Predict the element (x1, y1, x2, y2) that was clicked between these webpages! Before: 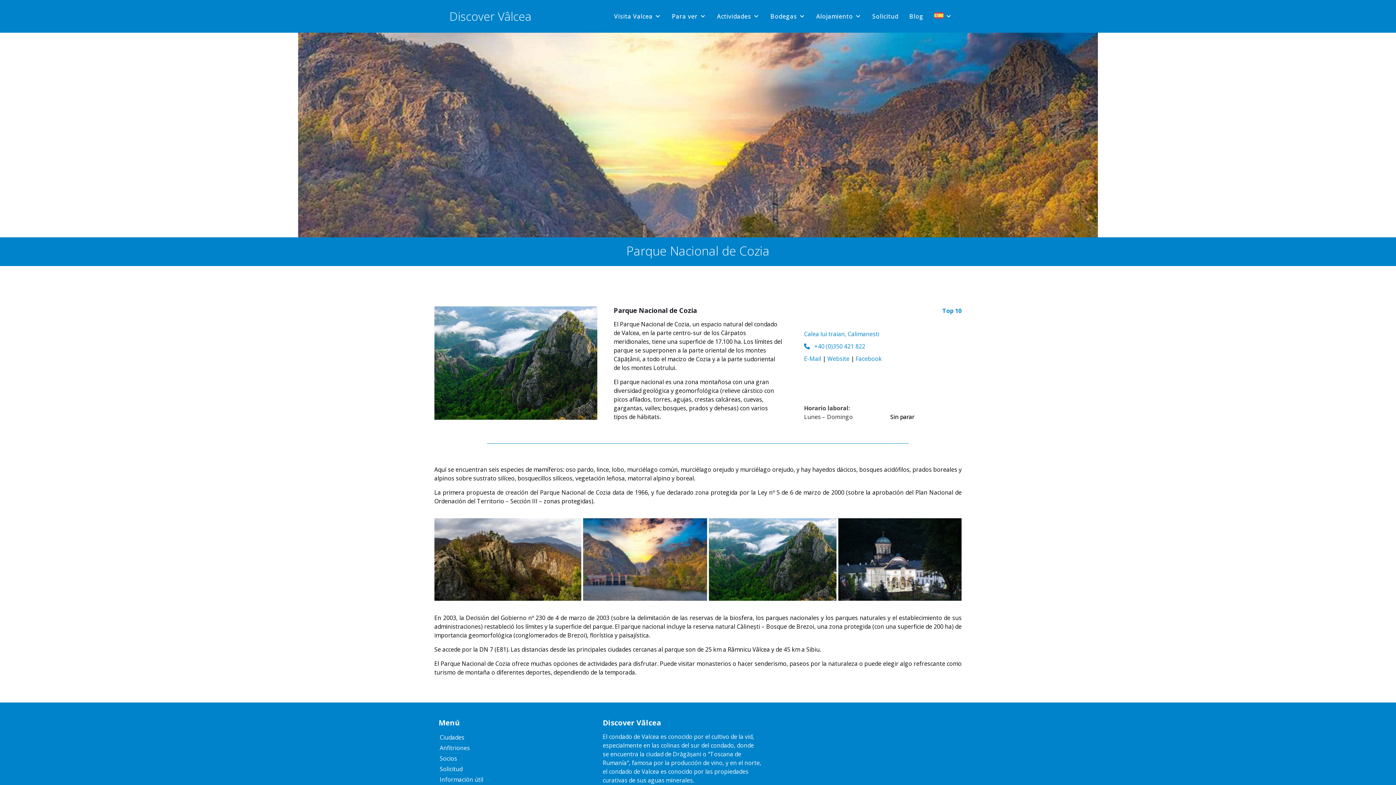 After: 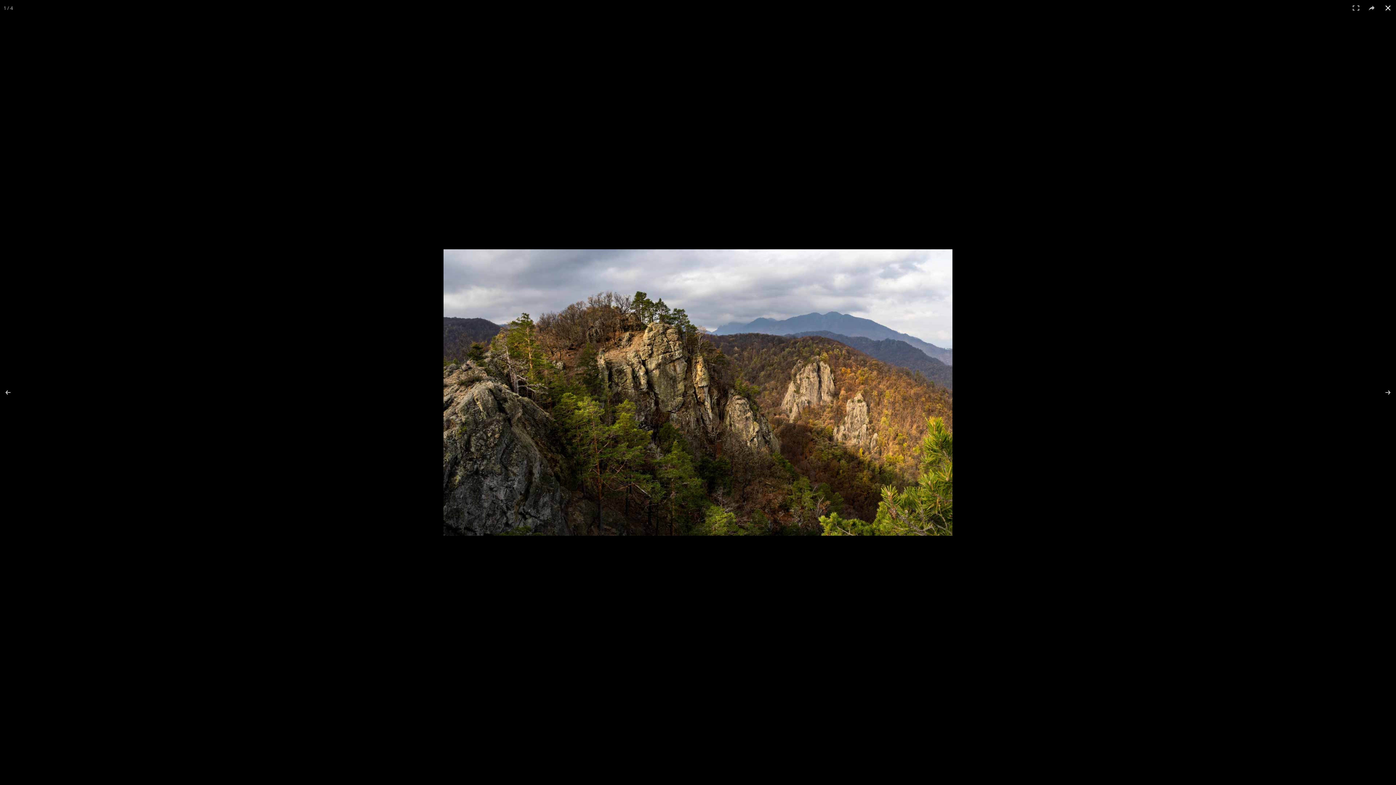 Action: bbox: (434, 518, 581, 601)